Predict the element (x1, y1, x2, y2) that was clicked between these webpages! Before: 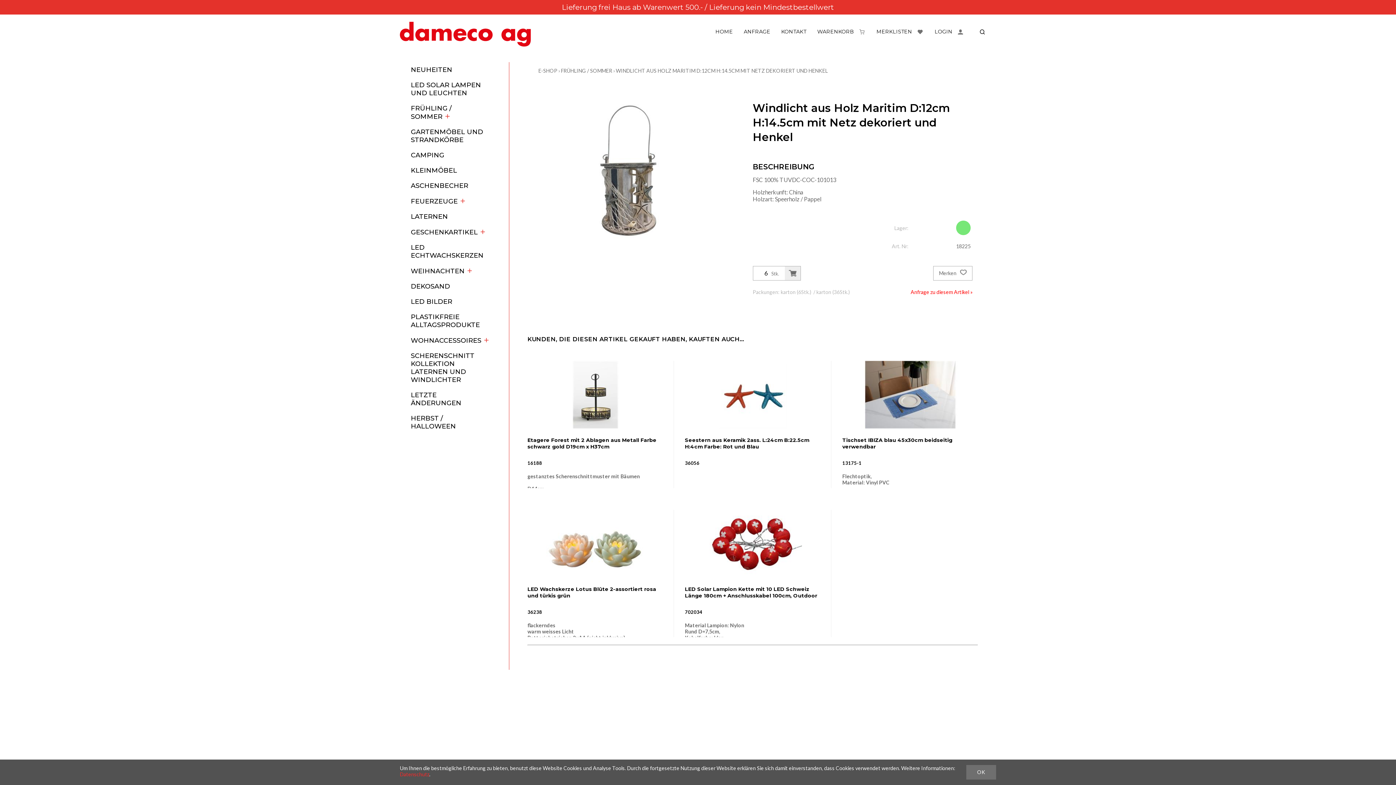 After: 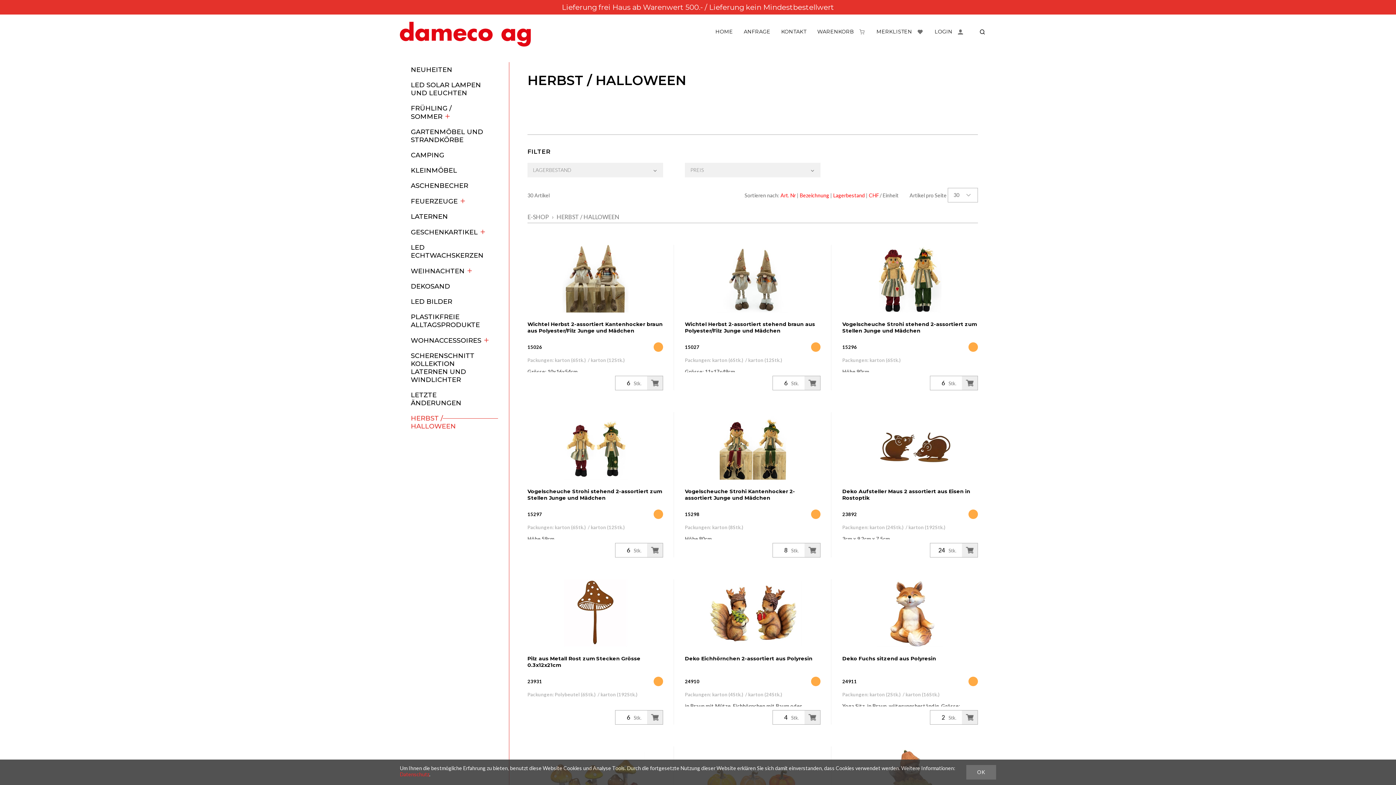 Action: label: HERBST / HALLOWEEN bbox: (400, 410, 498, 434)